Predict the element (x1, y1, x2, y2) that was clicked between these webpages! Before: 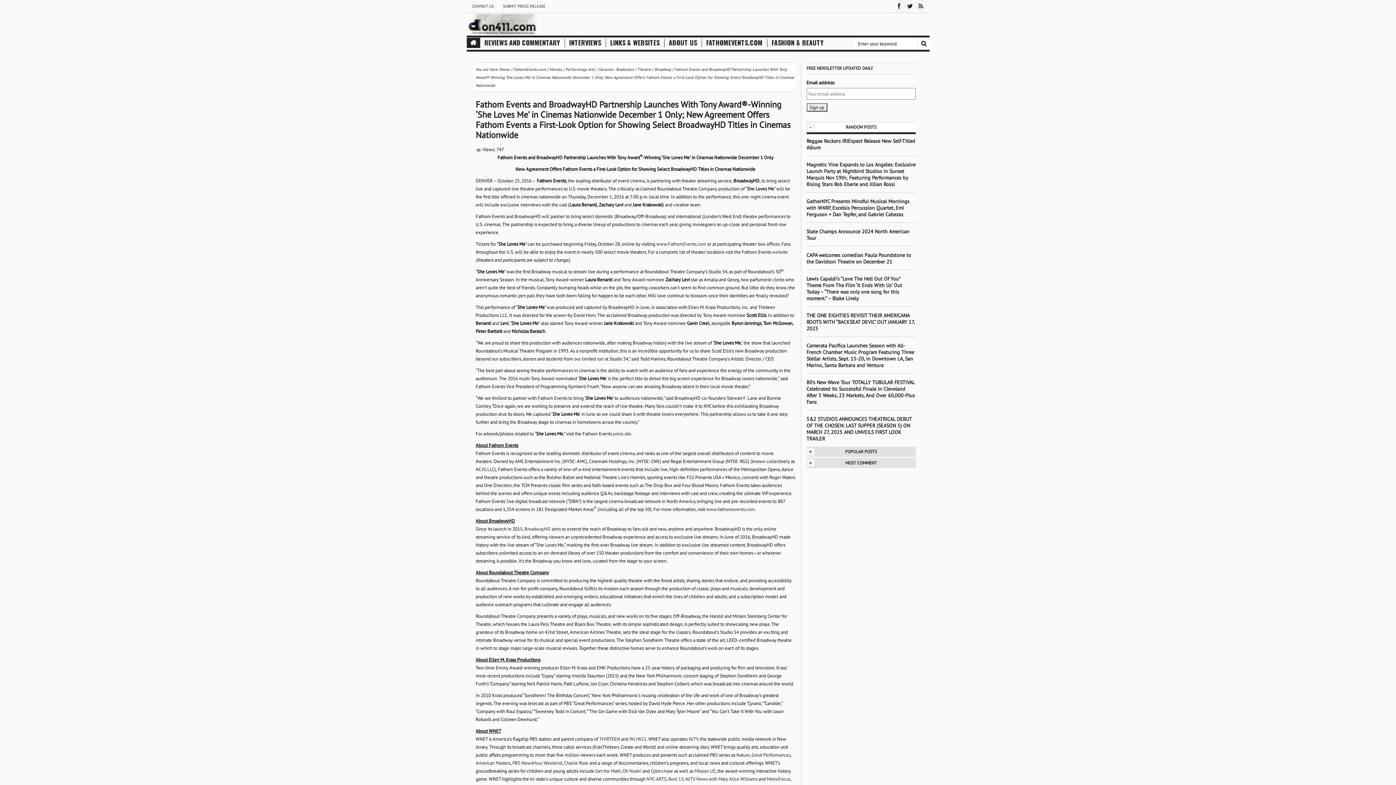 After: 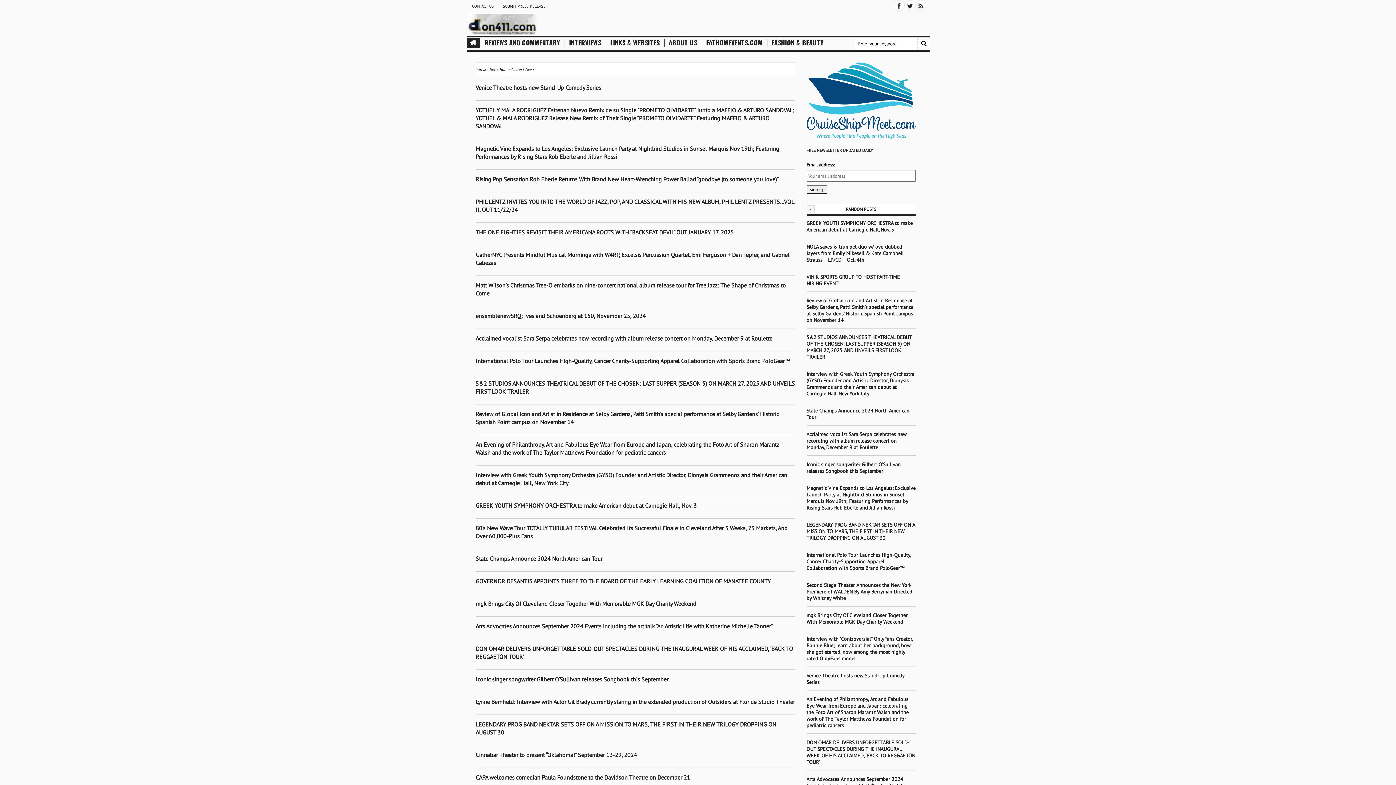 Action: bbox: (466, 20, 539, 26)